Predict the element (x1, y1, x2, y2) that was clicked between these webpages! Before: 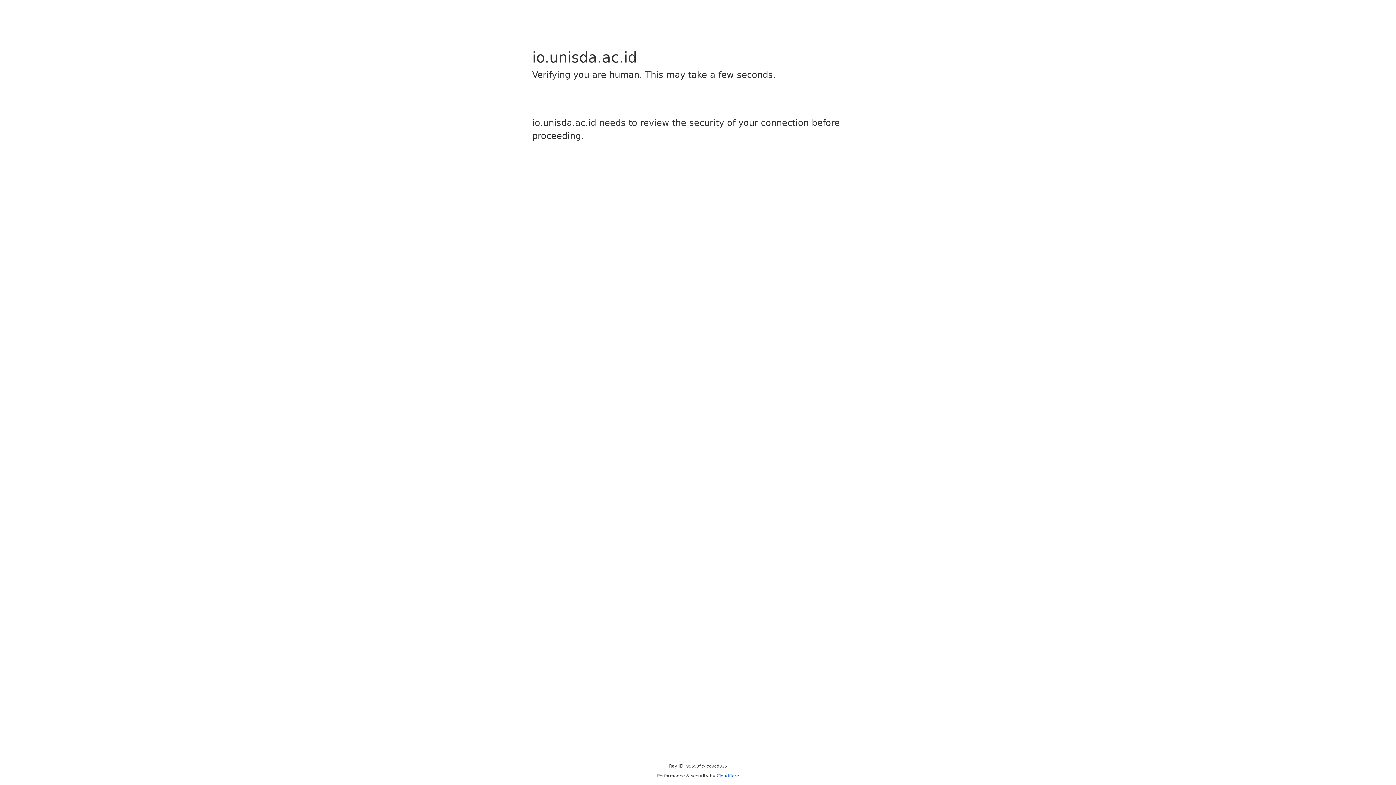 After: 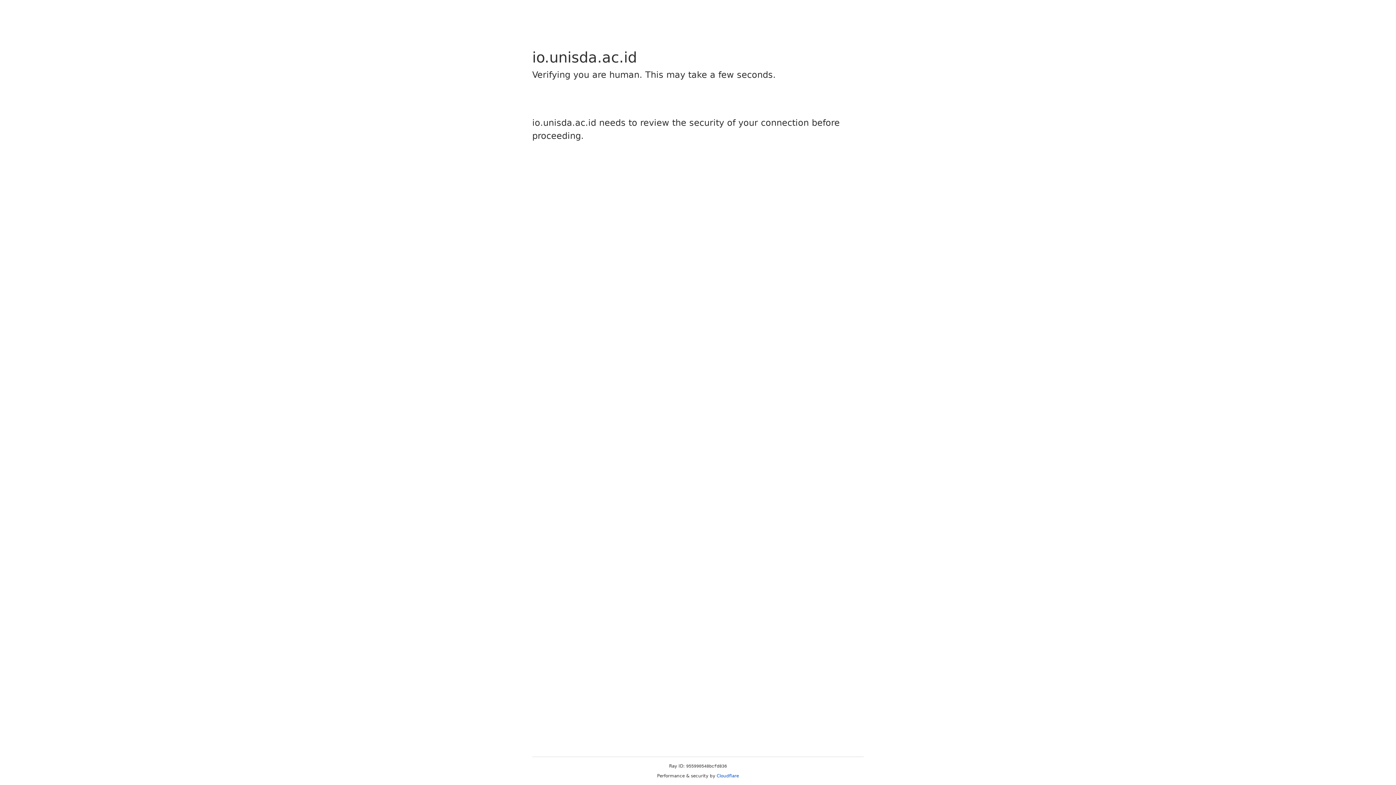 Action: label: Cloudflare bbox: (716, 773, 739, 778)